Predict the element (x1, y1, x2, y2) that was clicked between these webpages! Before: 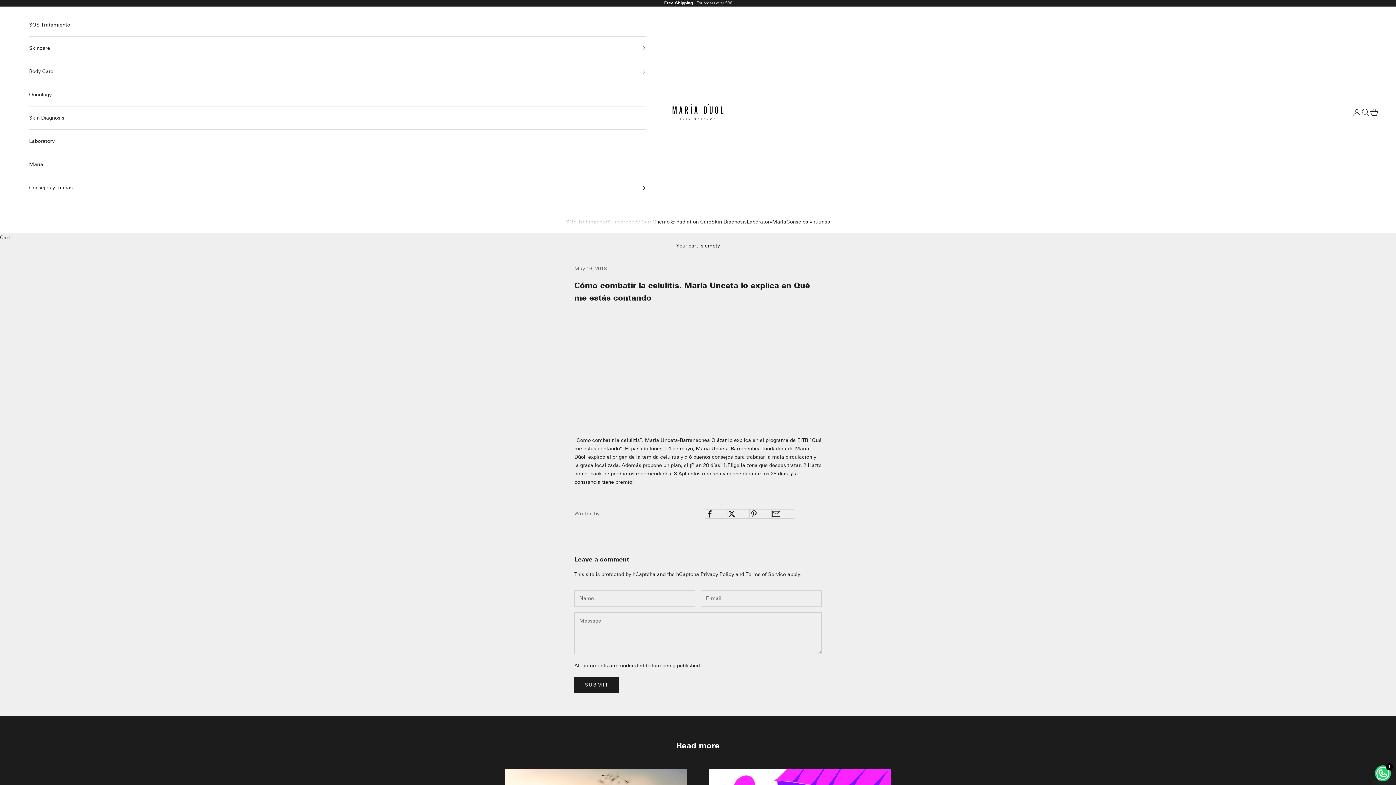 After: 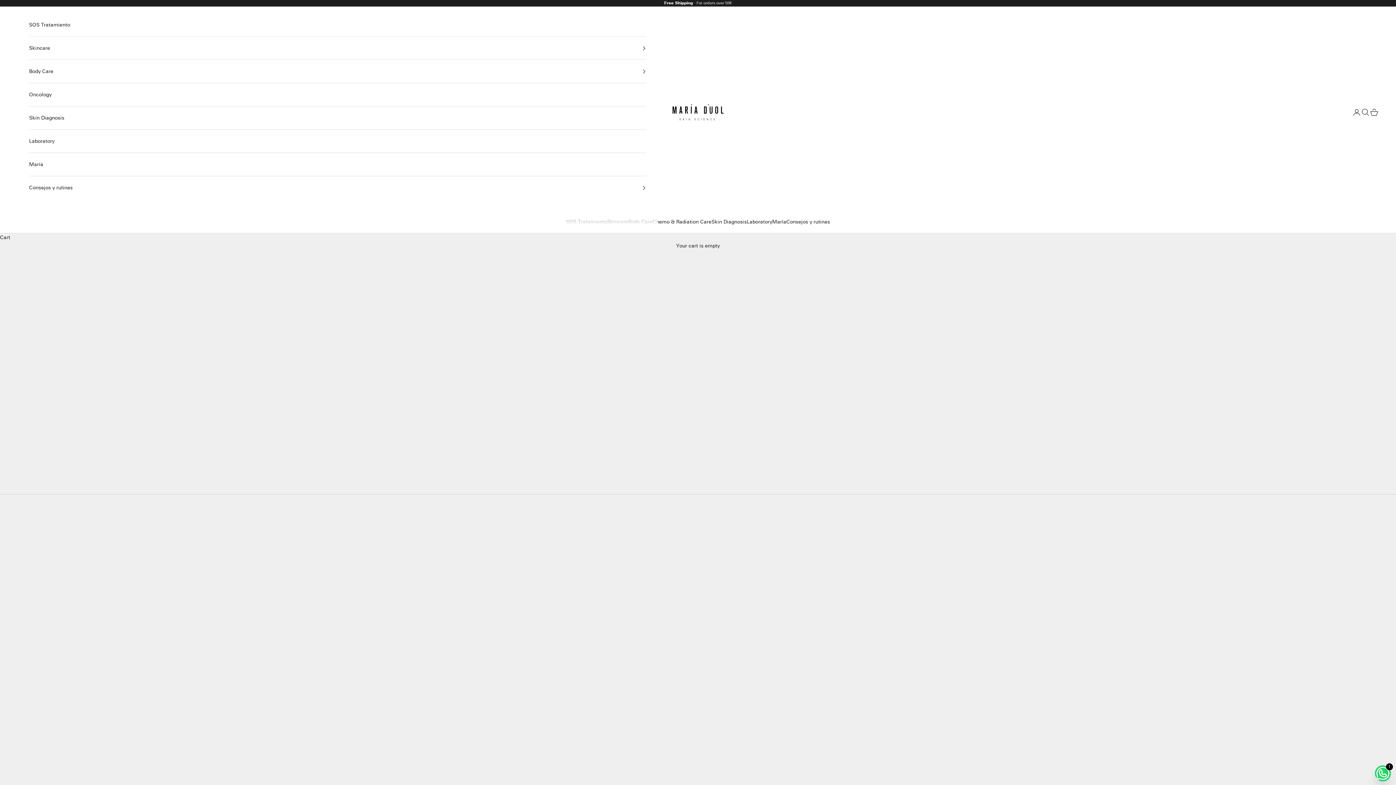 Action: label: Laboratory bbox: (29, 129, 646, 152)